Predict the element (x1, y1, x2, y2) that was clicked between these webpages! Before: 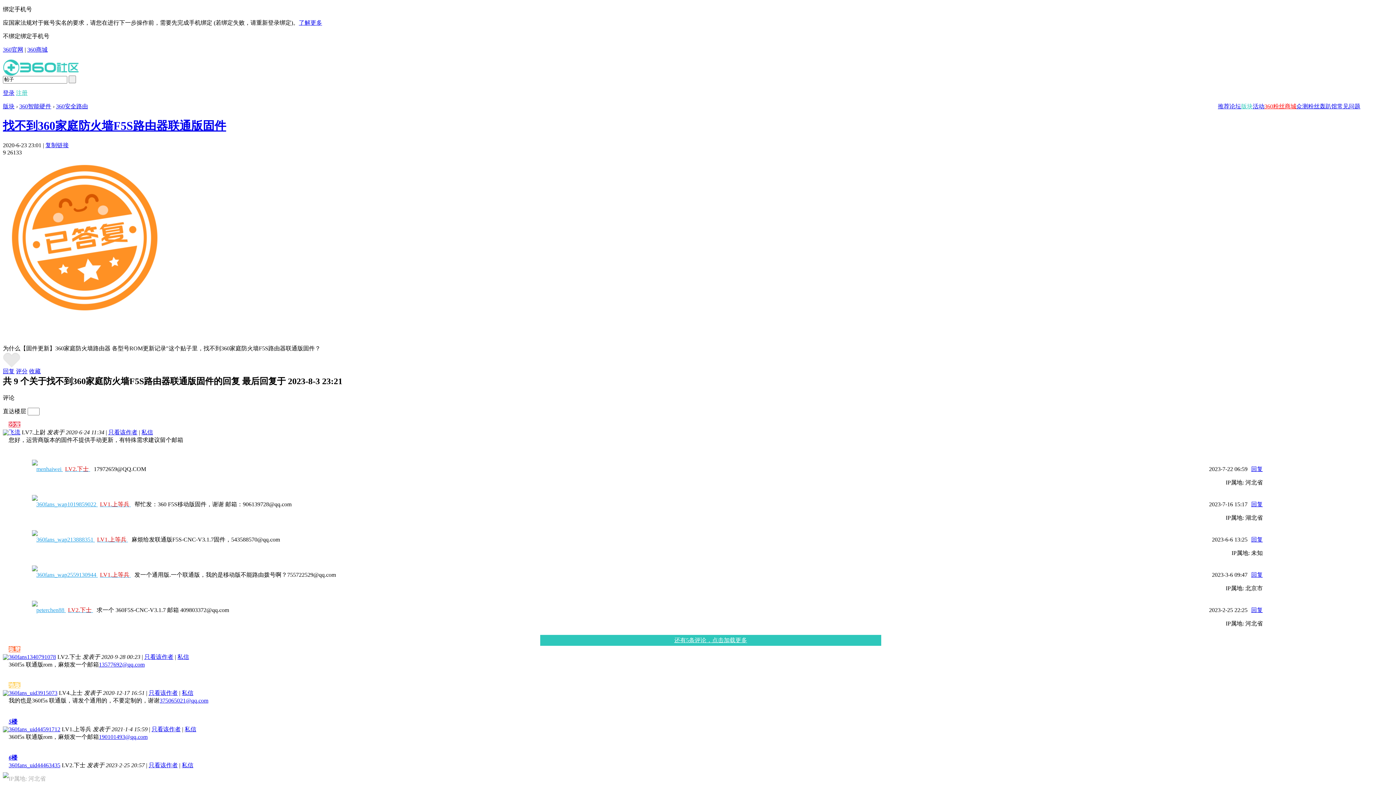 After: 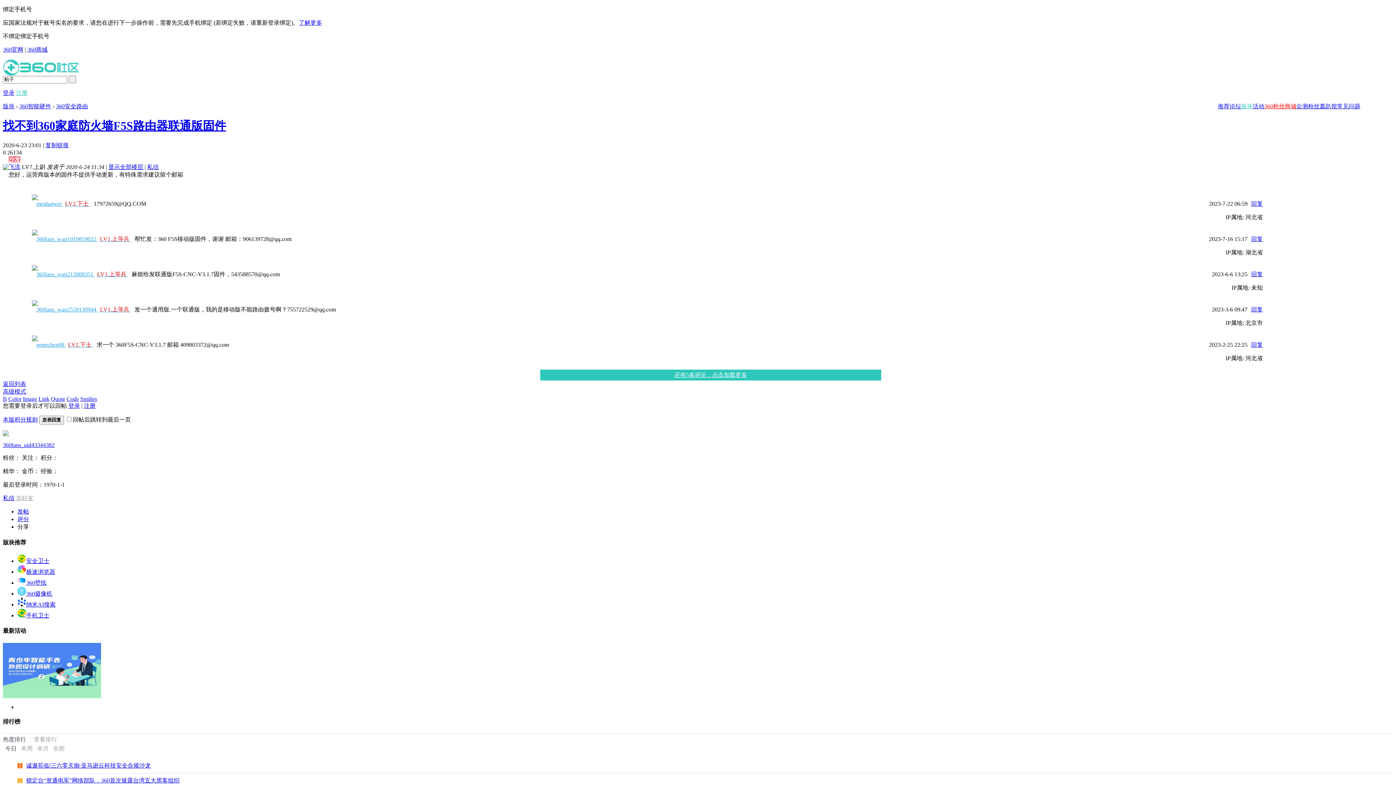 Action: label: 只看该作者 bbox: (108, 429, 137, 435)